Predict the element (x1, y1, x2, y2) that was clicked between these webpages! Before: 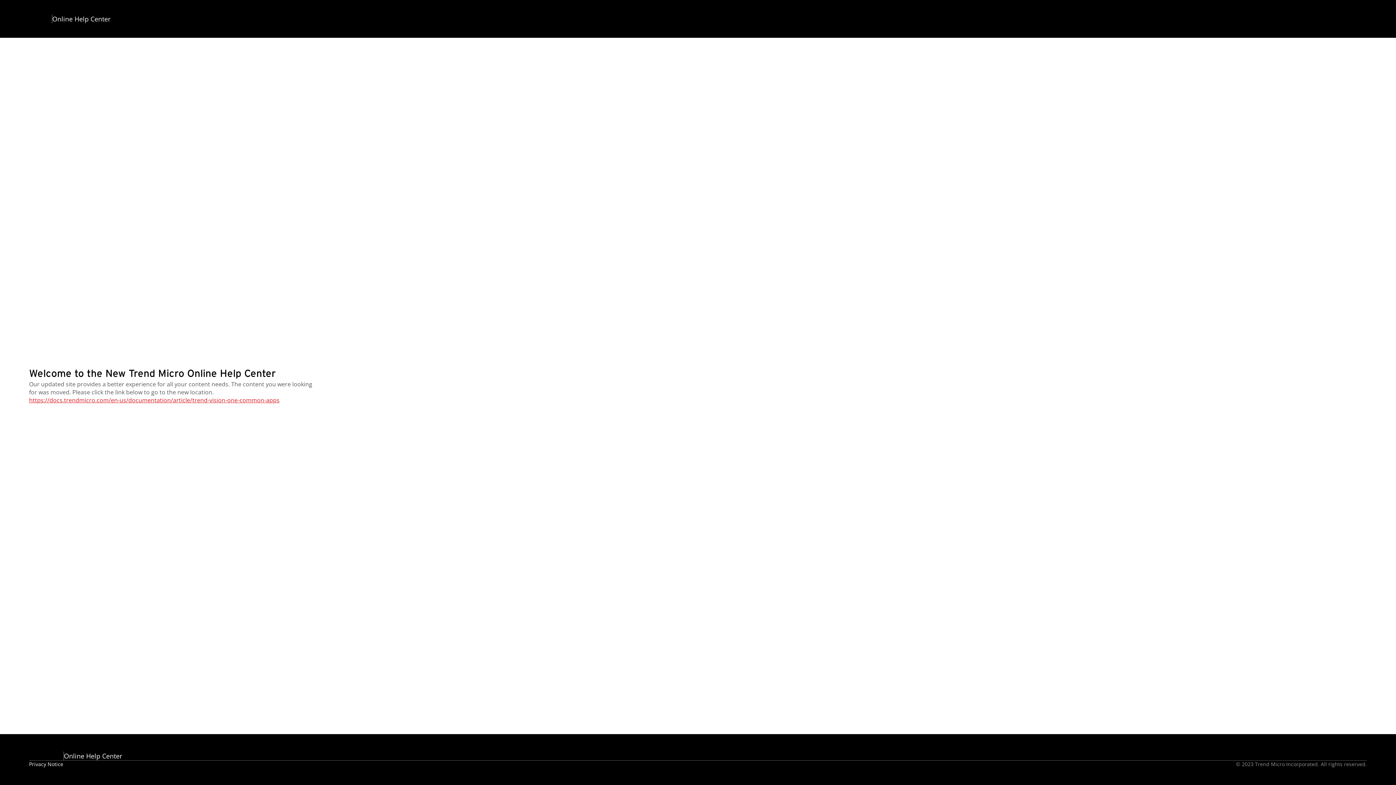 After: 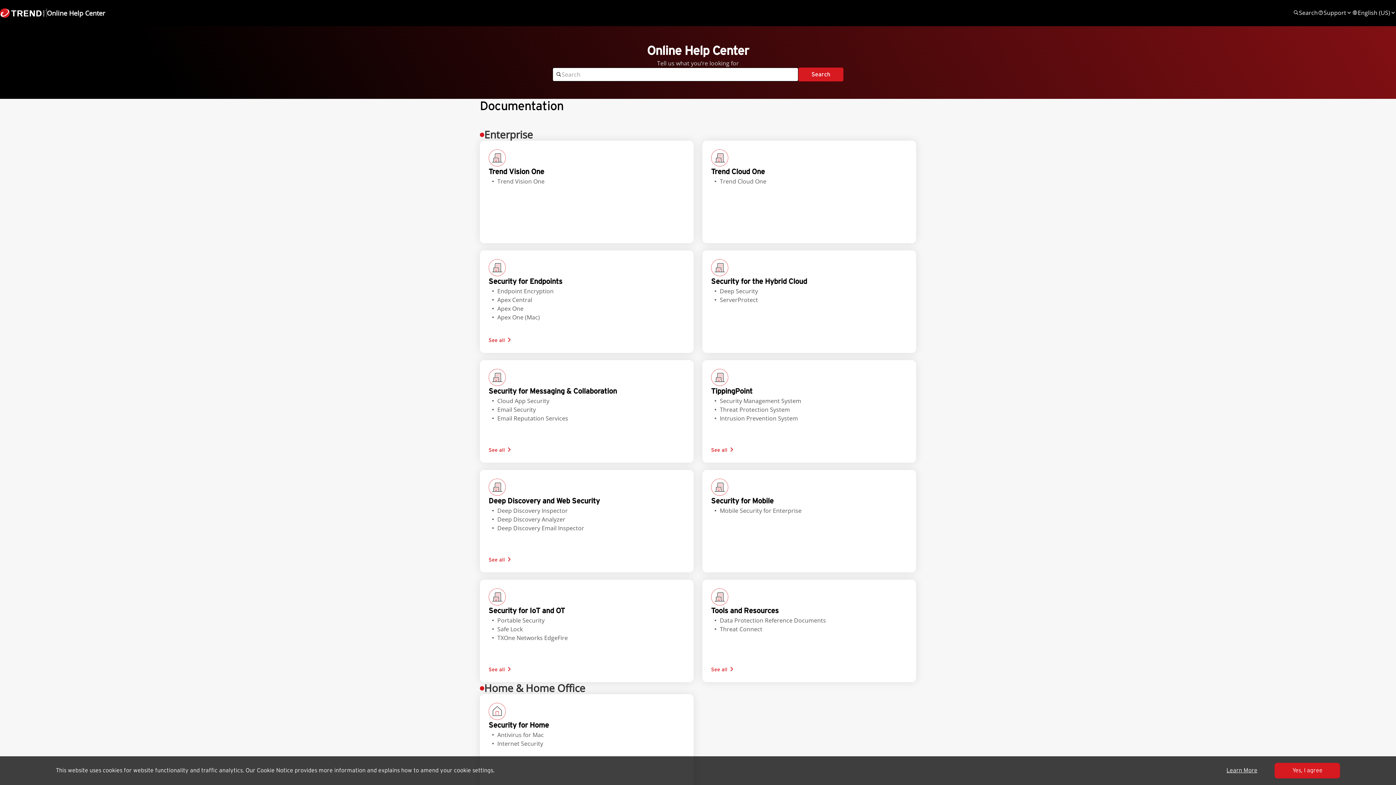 Action: bbox: (17, 14, 110, 23) label: Online Help Center